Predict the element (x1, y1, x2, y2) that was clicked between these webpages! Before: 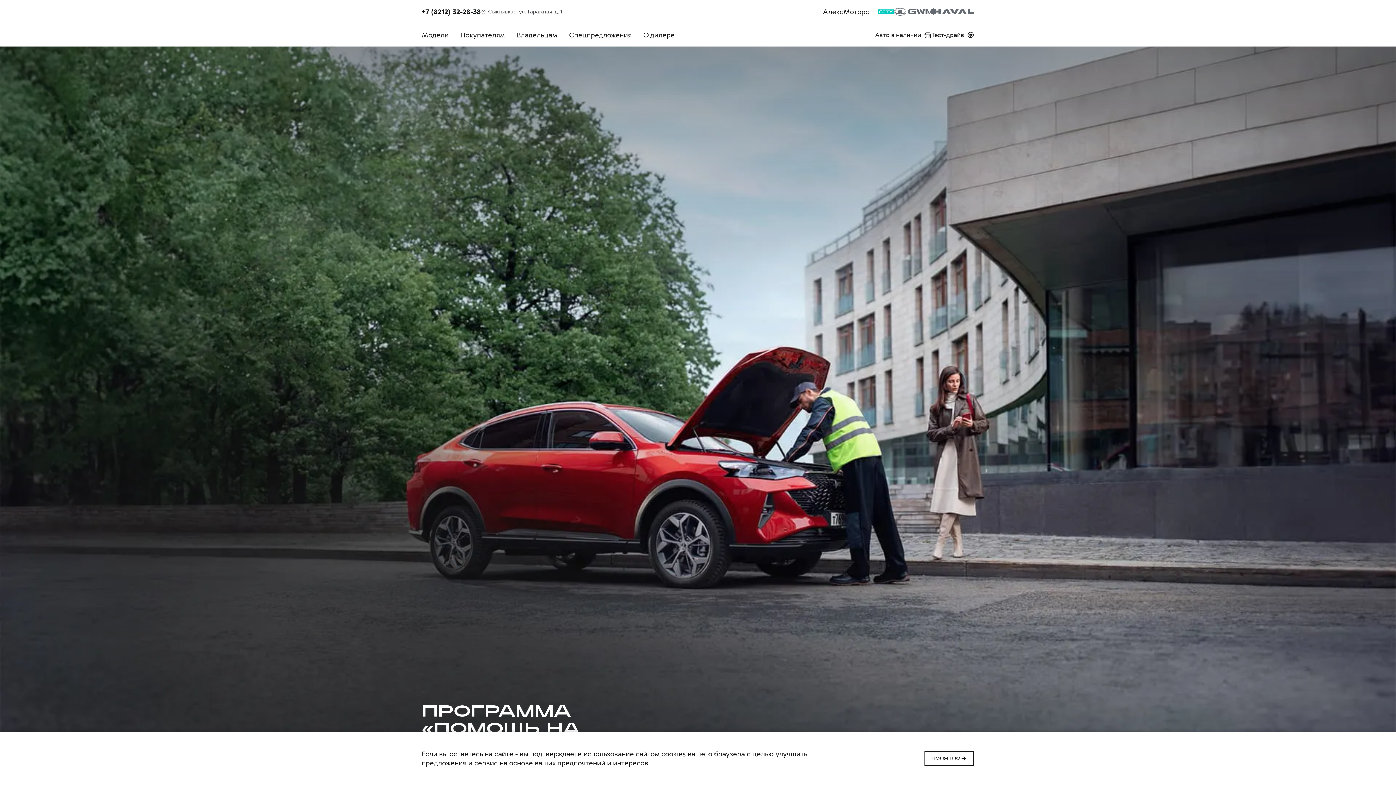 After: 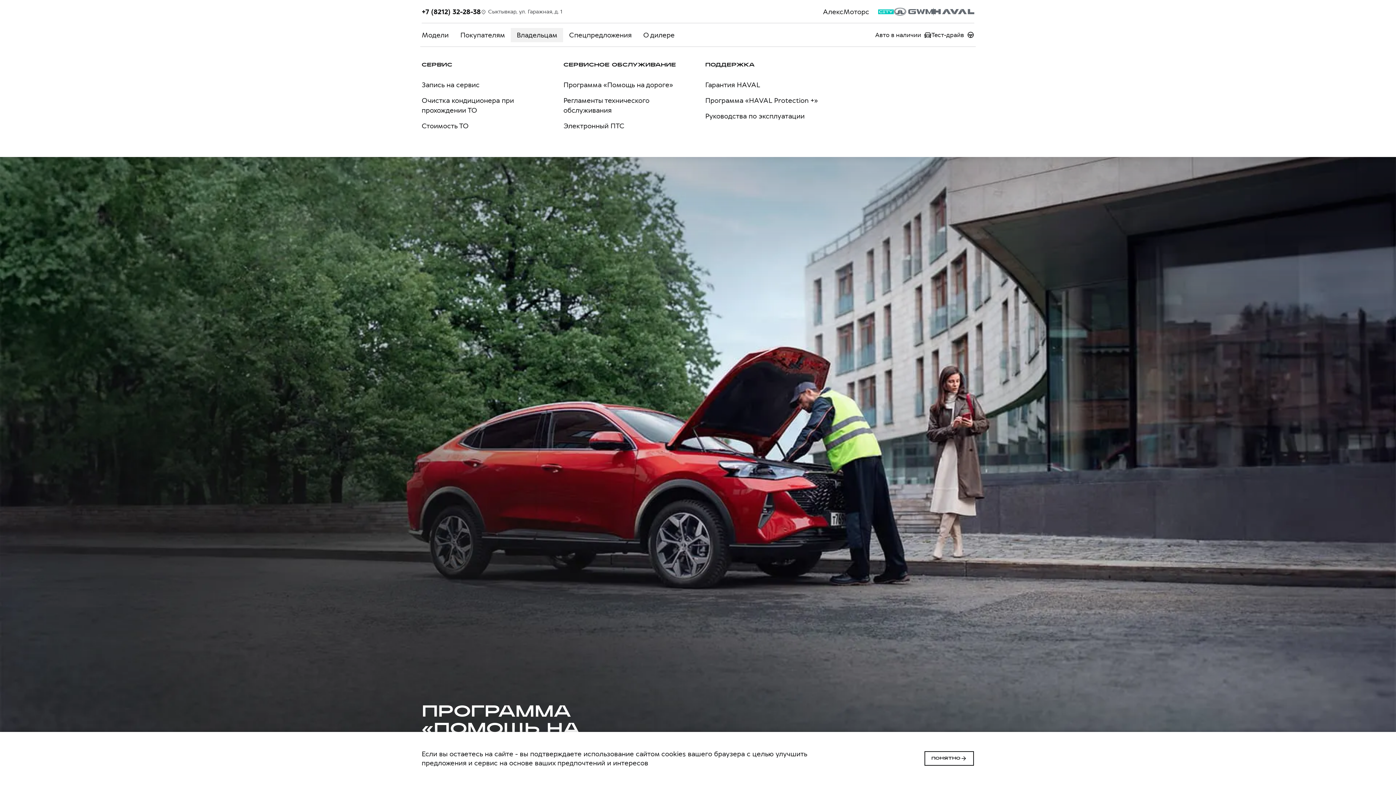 Action: label: Владельцам bbox: (511, 27, 563, 42)